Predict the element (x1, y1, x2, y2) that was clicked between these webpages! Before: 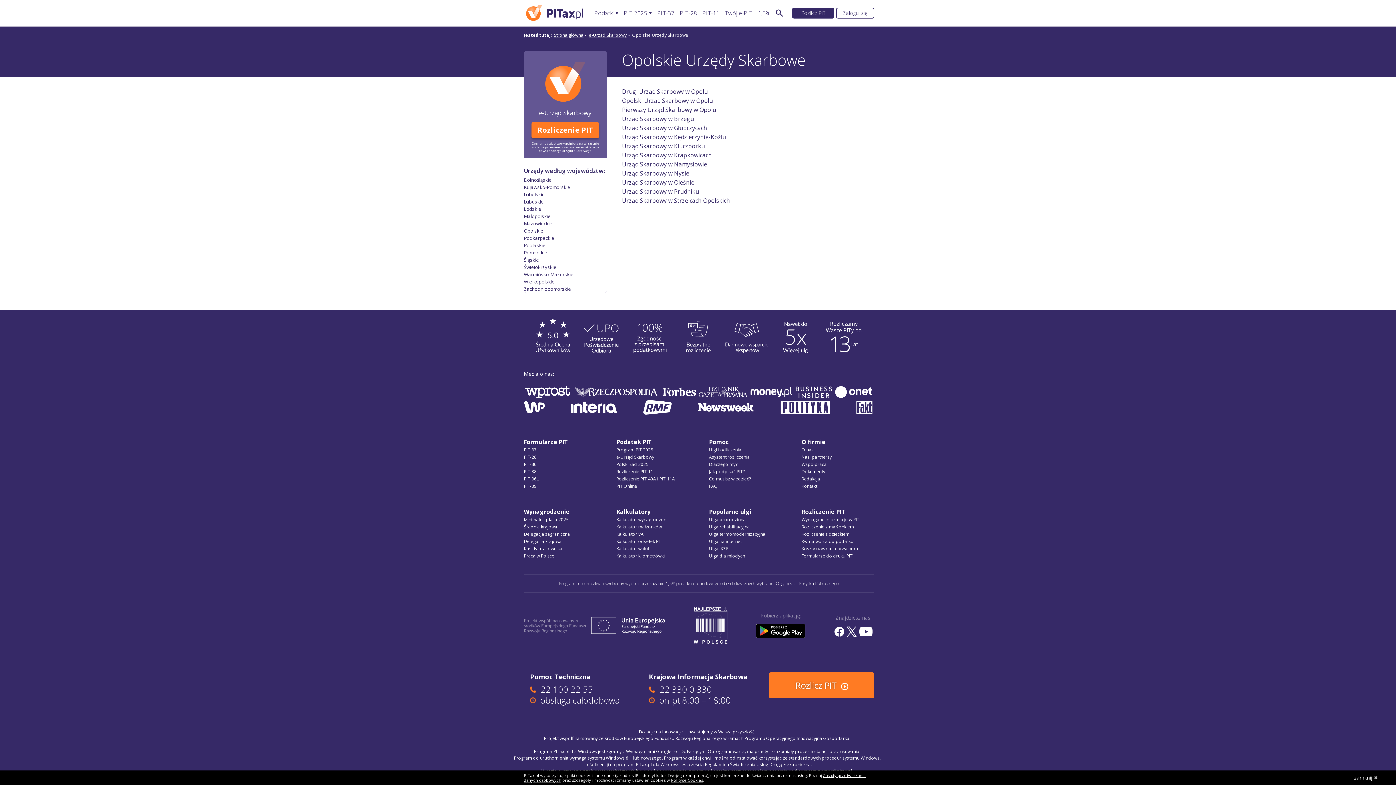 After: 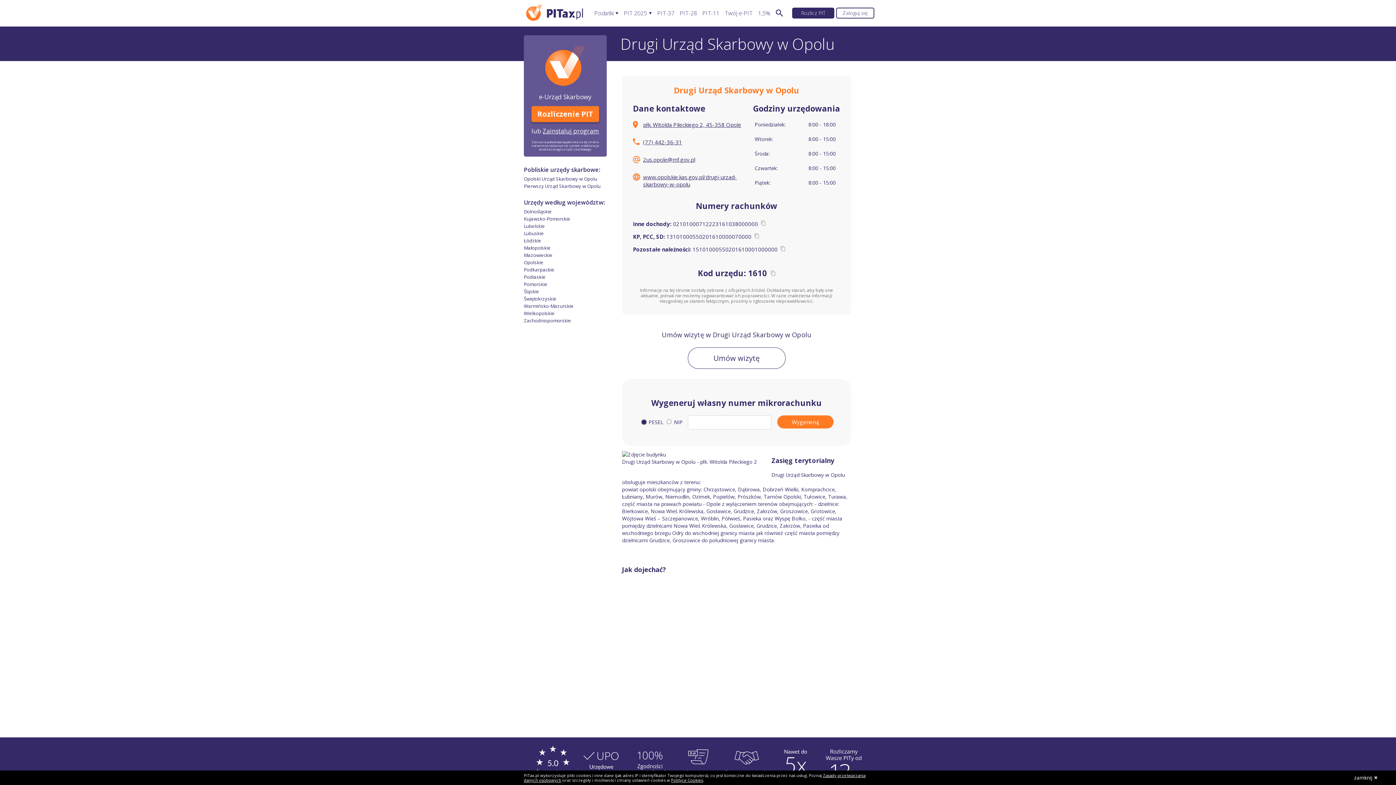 Action: label: Drugi Urząd Skarbowy w Opolu bbox: (622, 87, 708, 95)